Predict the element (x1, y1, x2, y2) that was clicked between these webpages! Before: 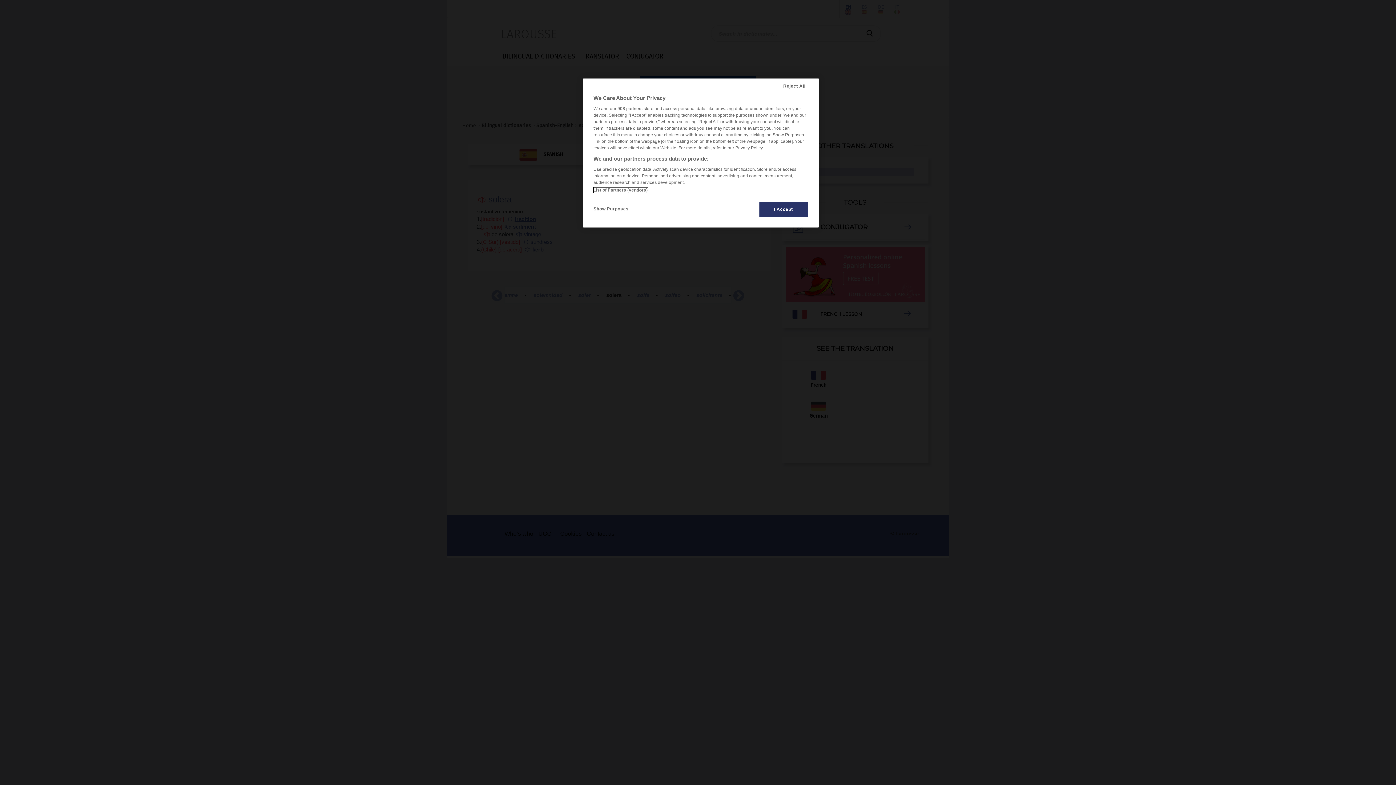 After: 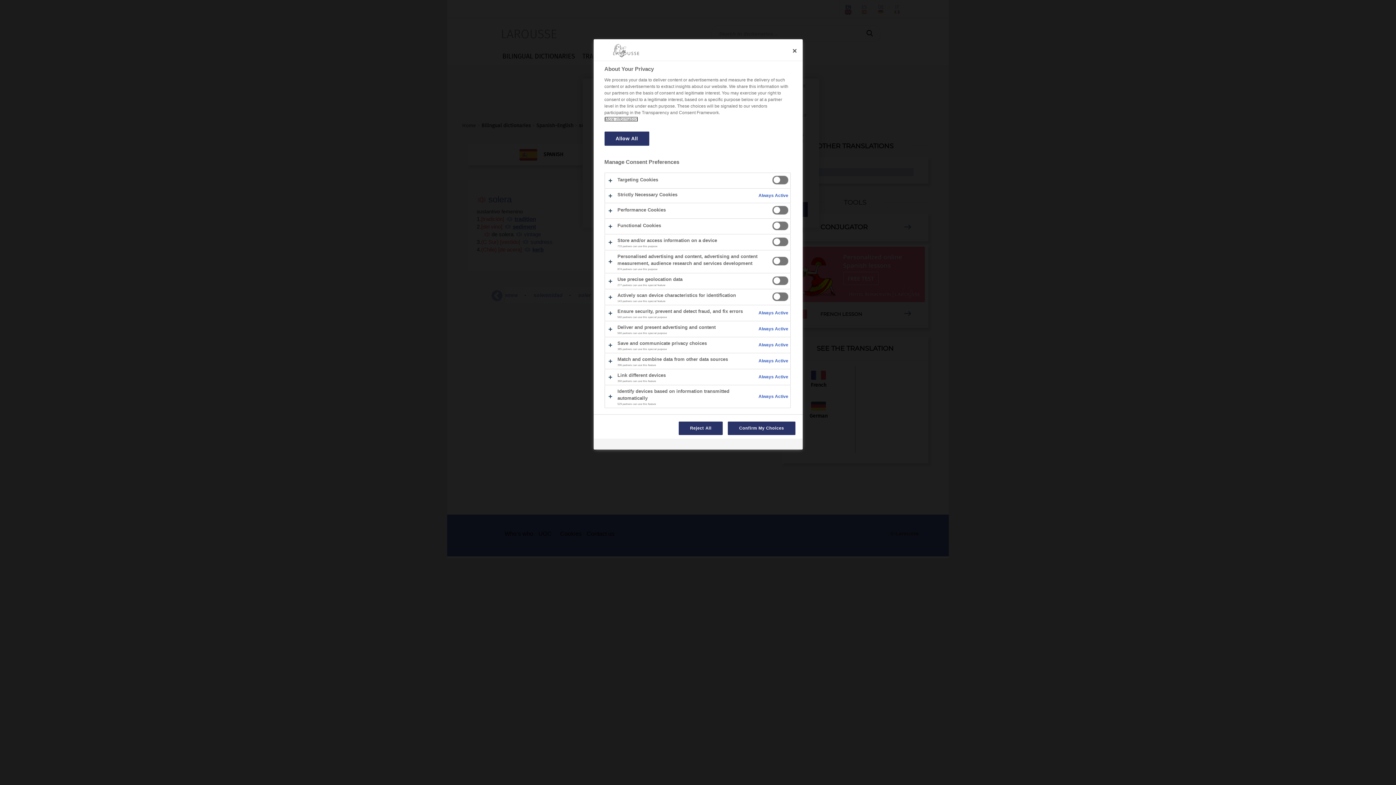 Action: bbox: (593, 201, 642, 216) label: Show Purposes